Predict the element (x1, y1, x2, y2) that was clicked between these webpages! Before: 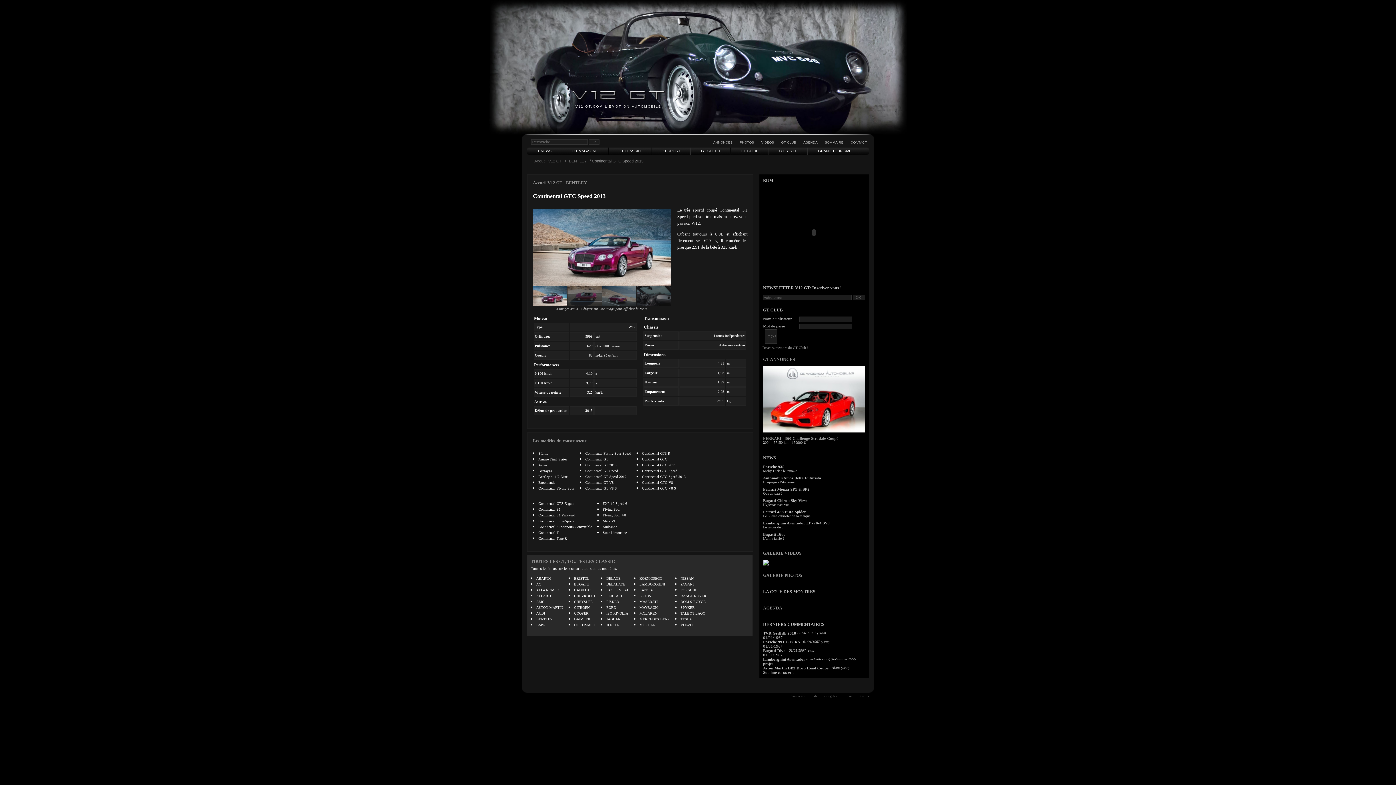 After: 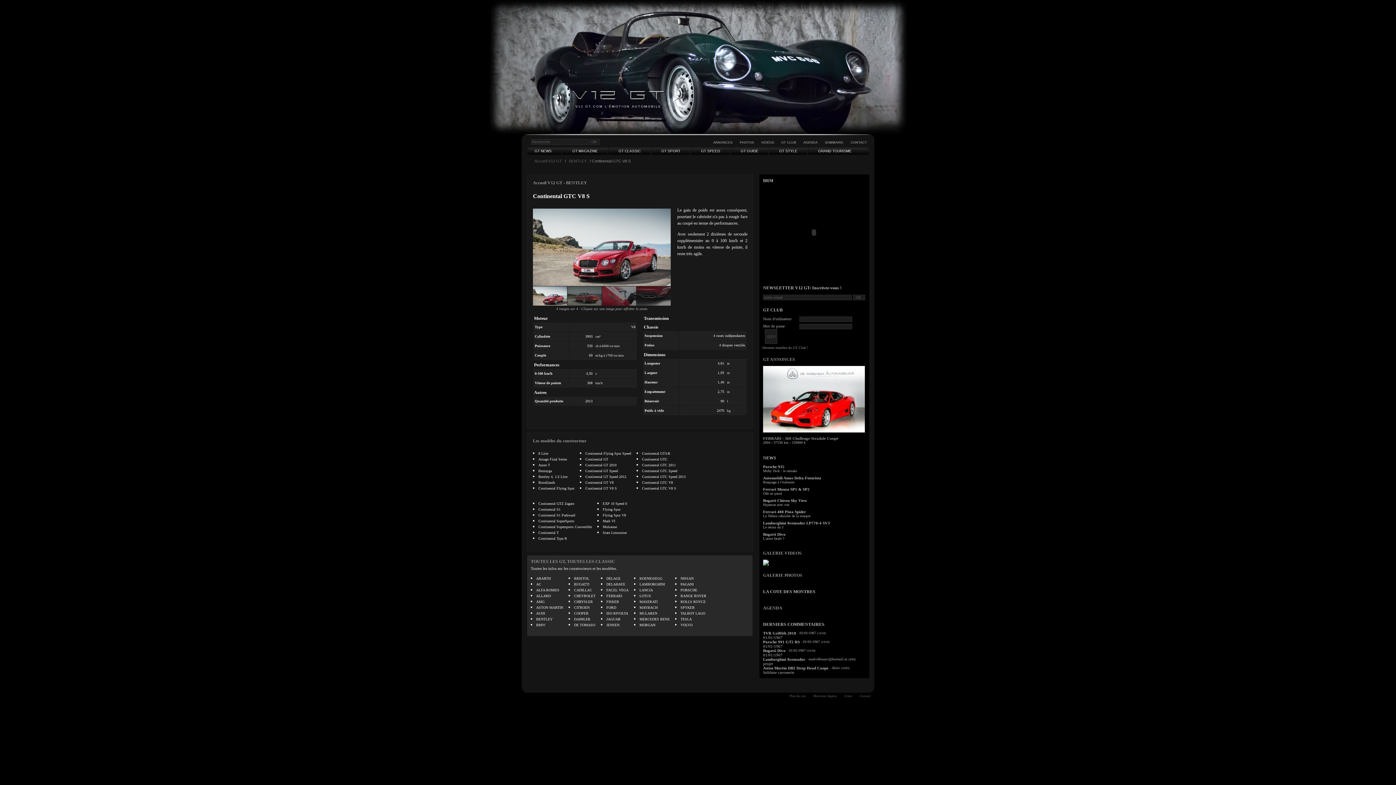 Action: label: Continental GTC V8 S bbox: (642, 486, 676, 490)